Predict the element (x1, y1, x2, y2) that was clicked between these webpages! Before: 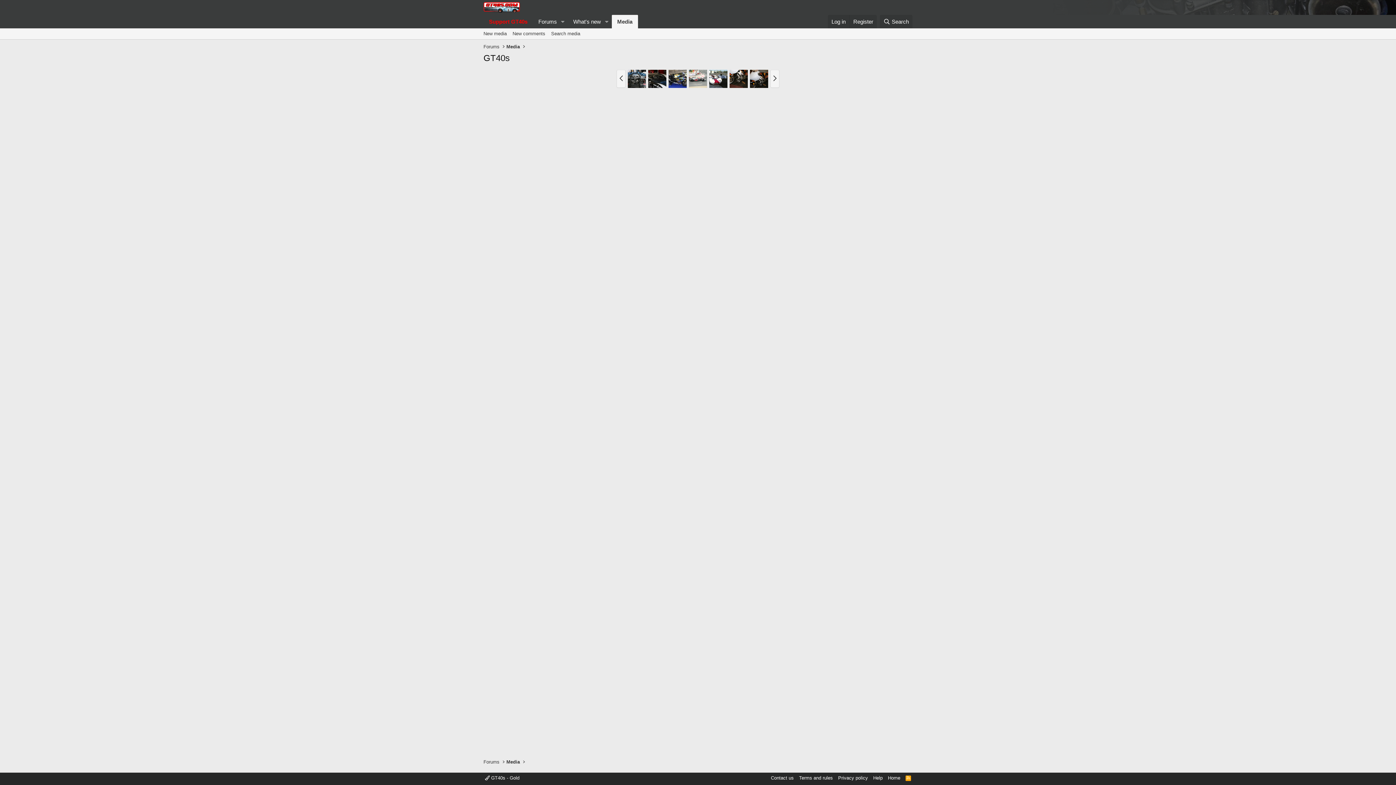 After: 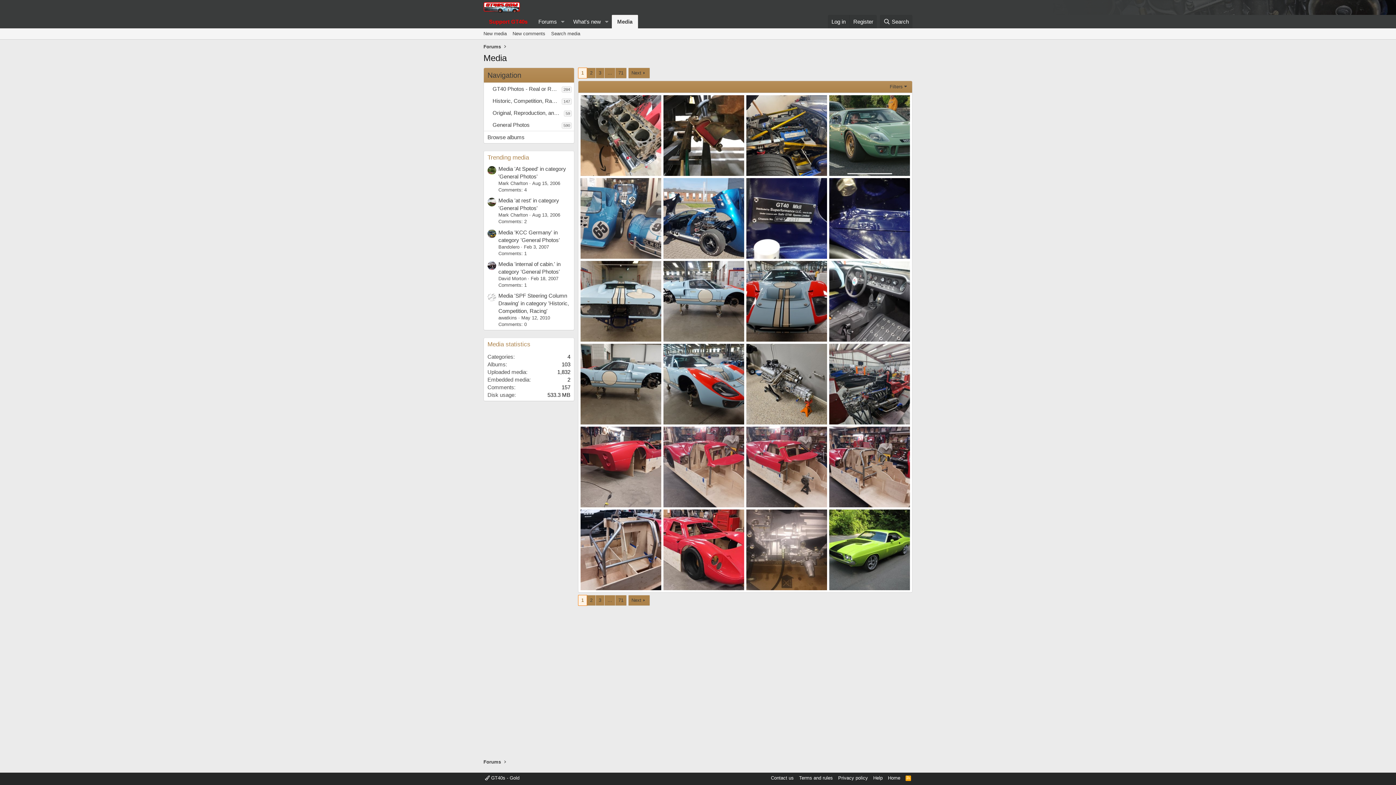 Action: bbox: (504, 757, 521, 766) label: Media